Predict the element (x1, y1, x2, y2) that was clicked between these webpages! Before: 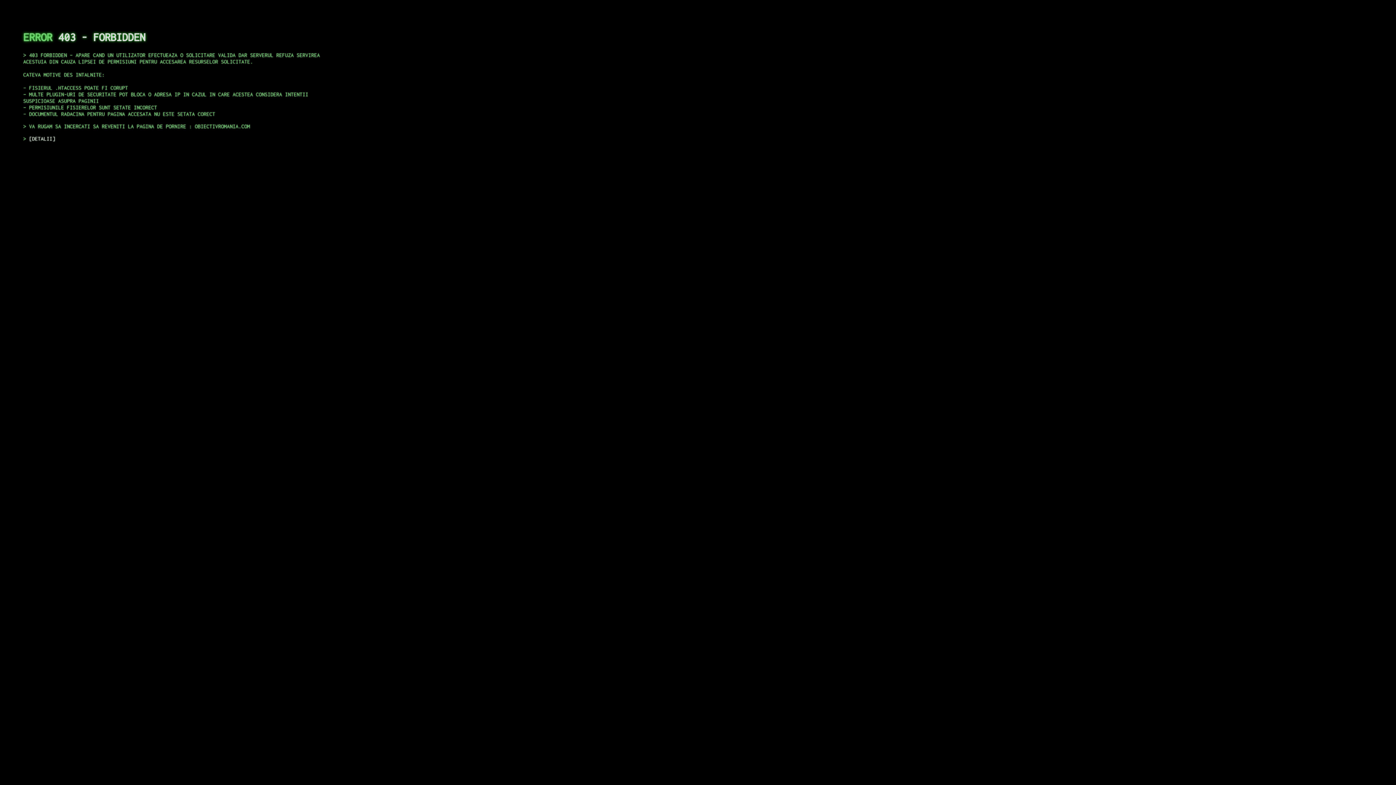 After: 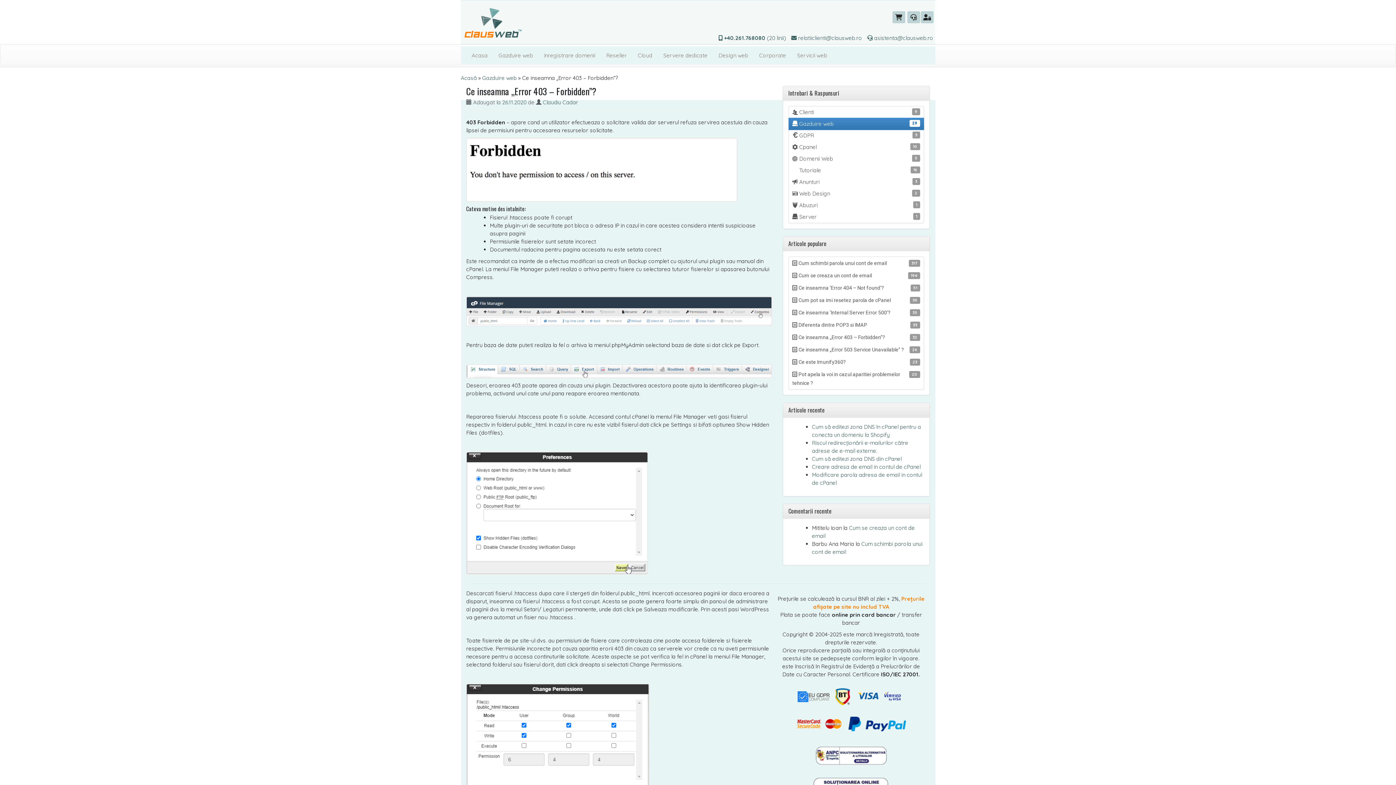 Action: bbox: (29, 135, 55, 141) label: DETALII